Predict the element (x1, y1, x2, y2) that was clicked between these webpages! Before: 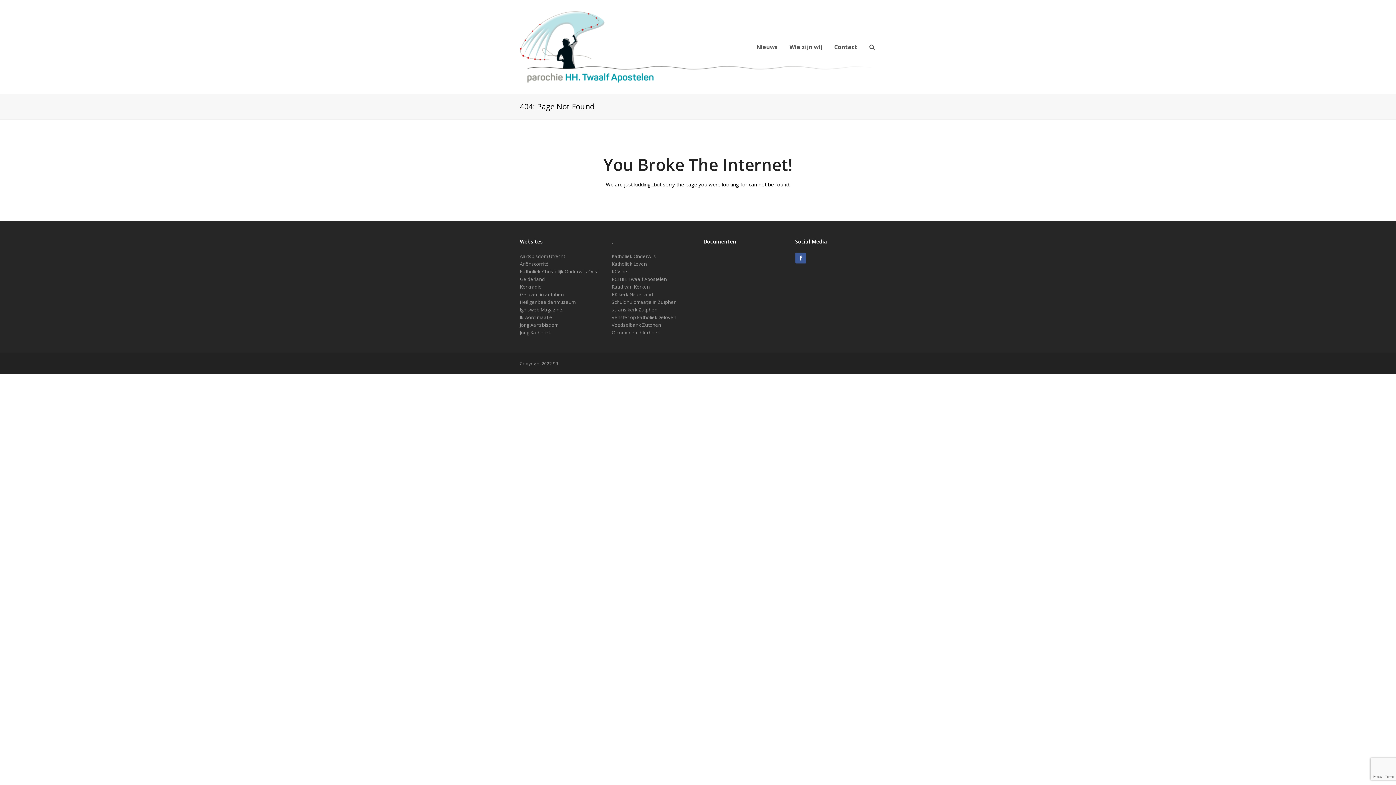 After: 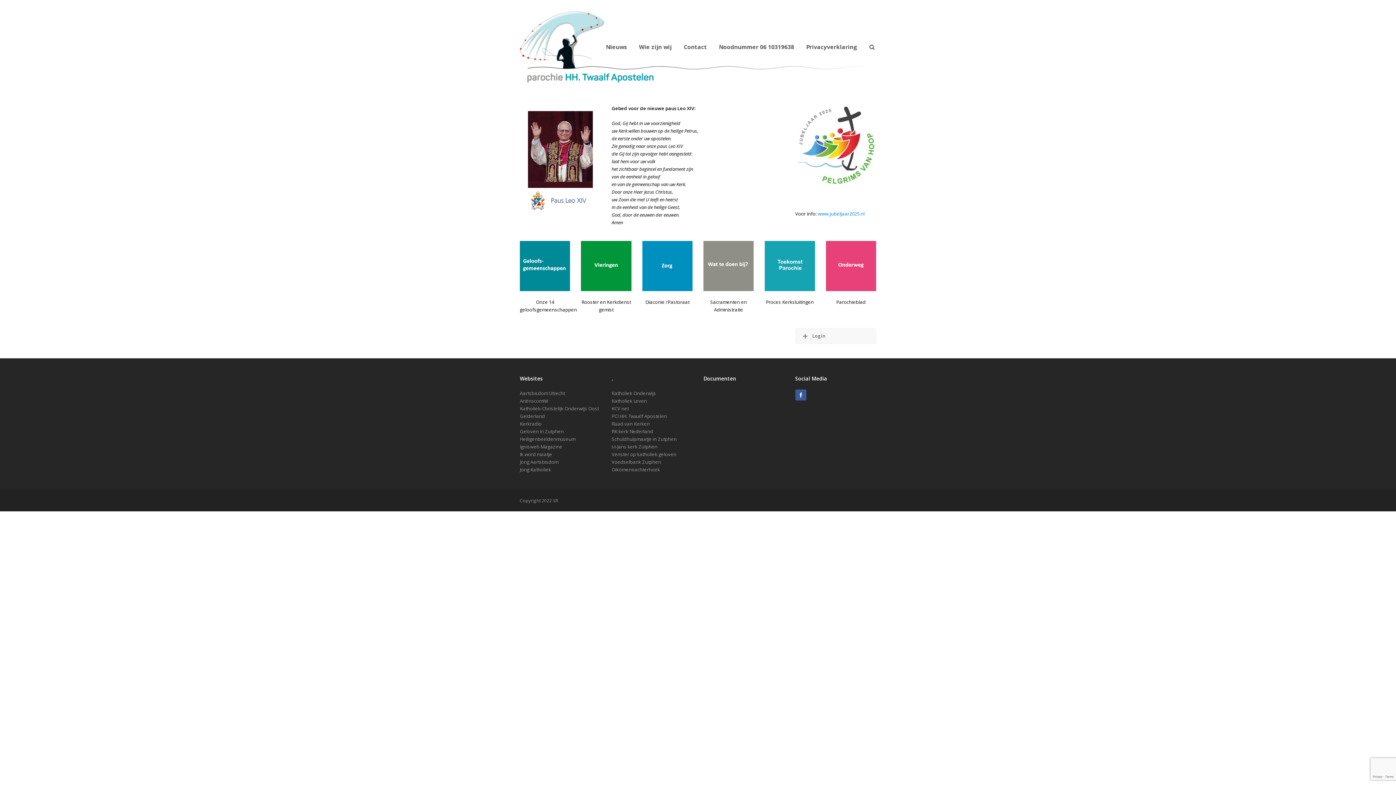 Action: bbox: (520, 43, 874, 49)